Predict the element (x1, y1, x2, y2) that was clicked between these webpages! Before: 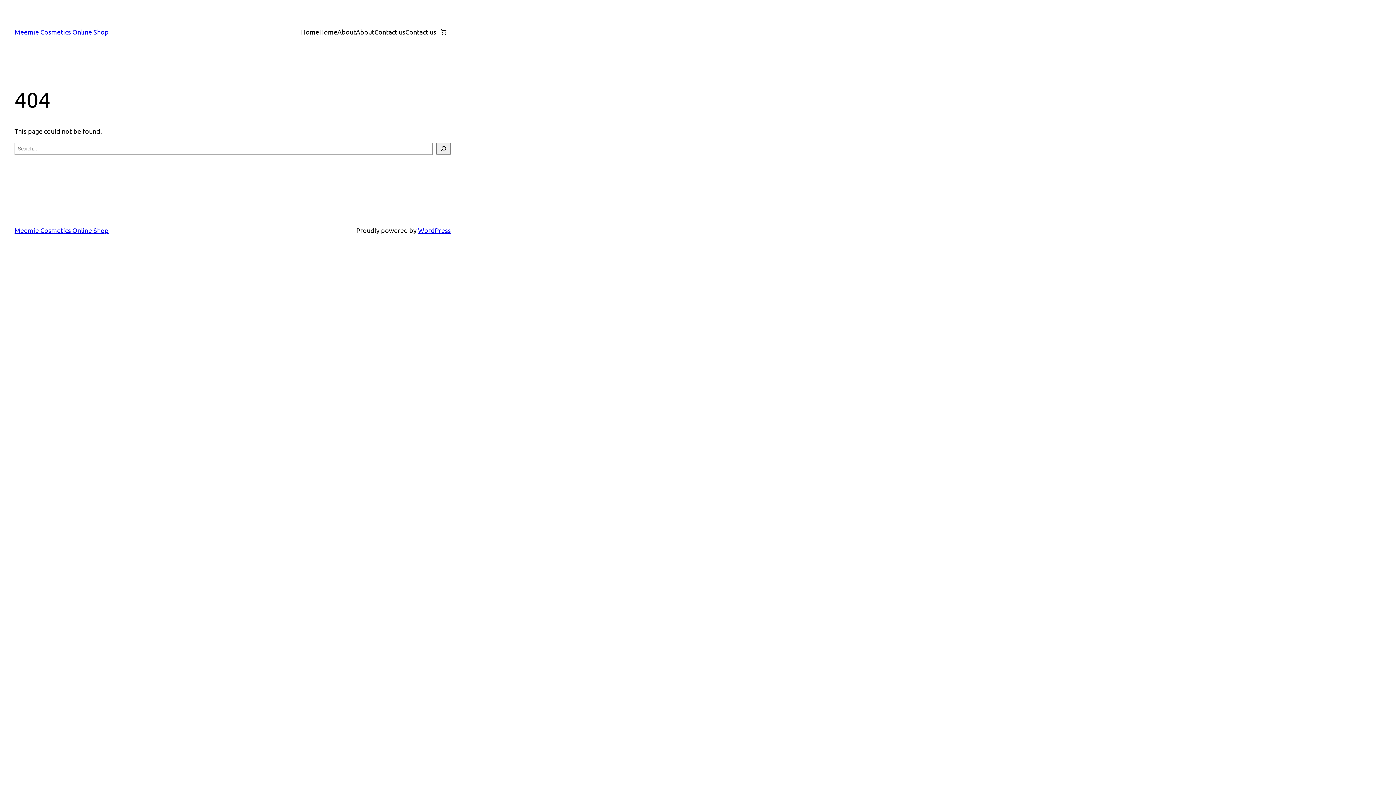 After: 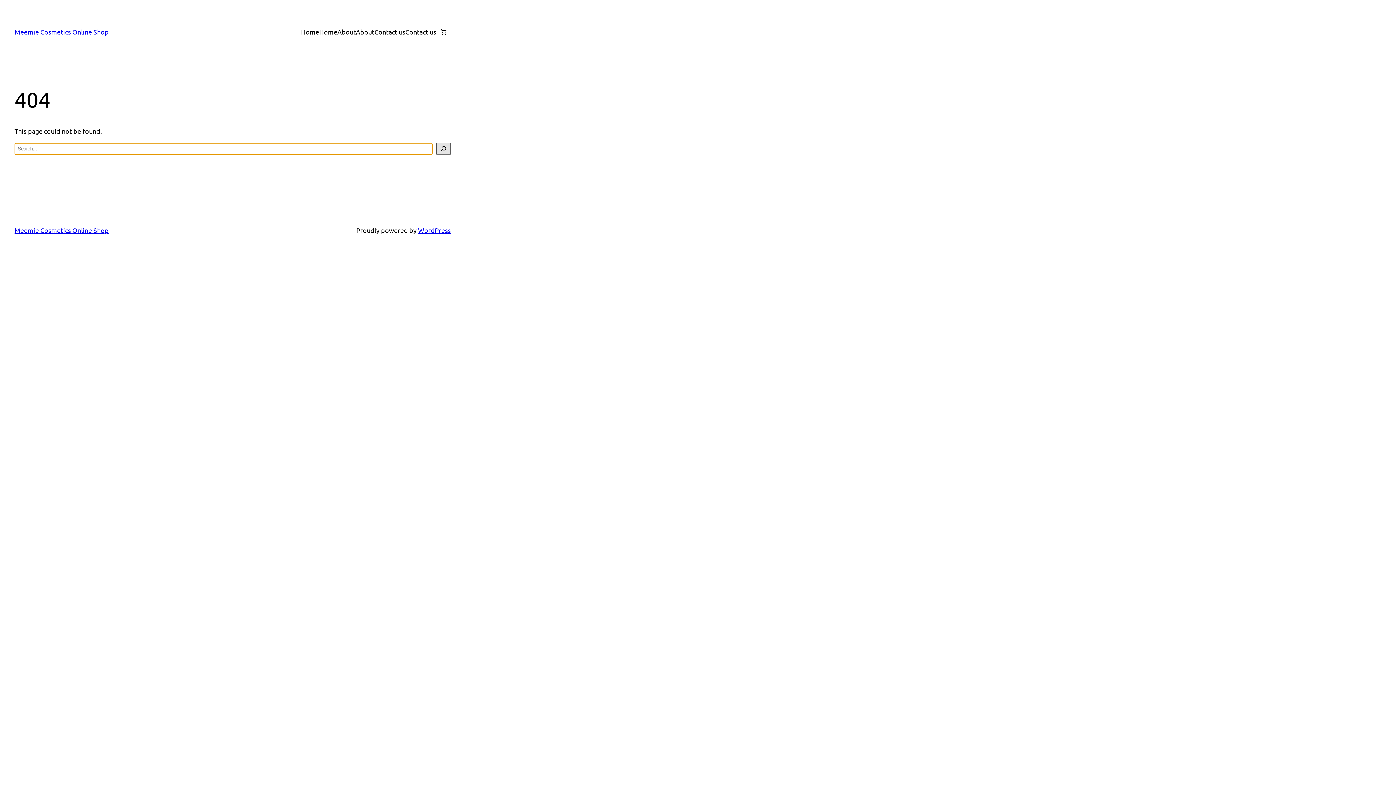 Action: bbox: (436, 142, 450, 154) label: Search